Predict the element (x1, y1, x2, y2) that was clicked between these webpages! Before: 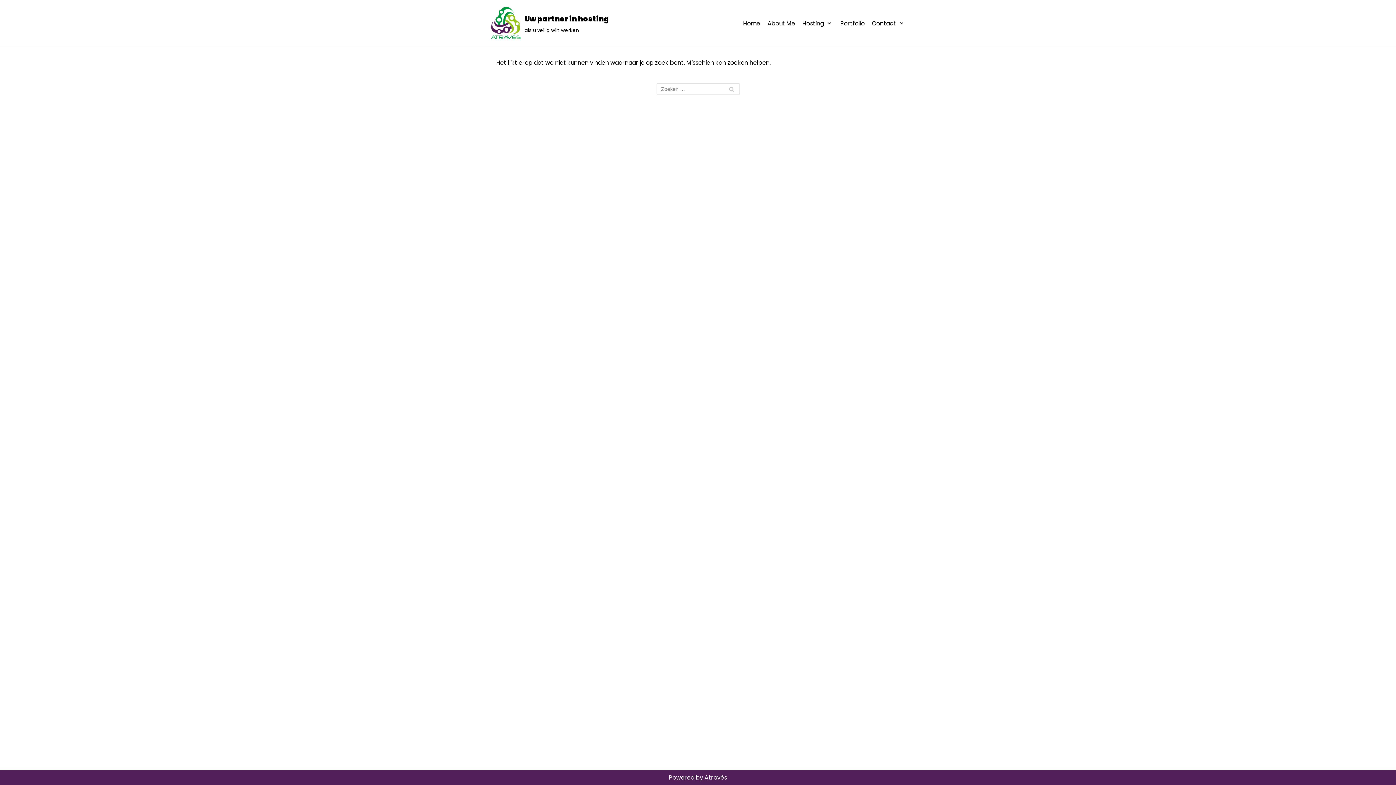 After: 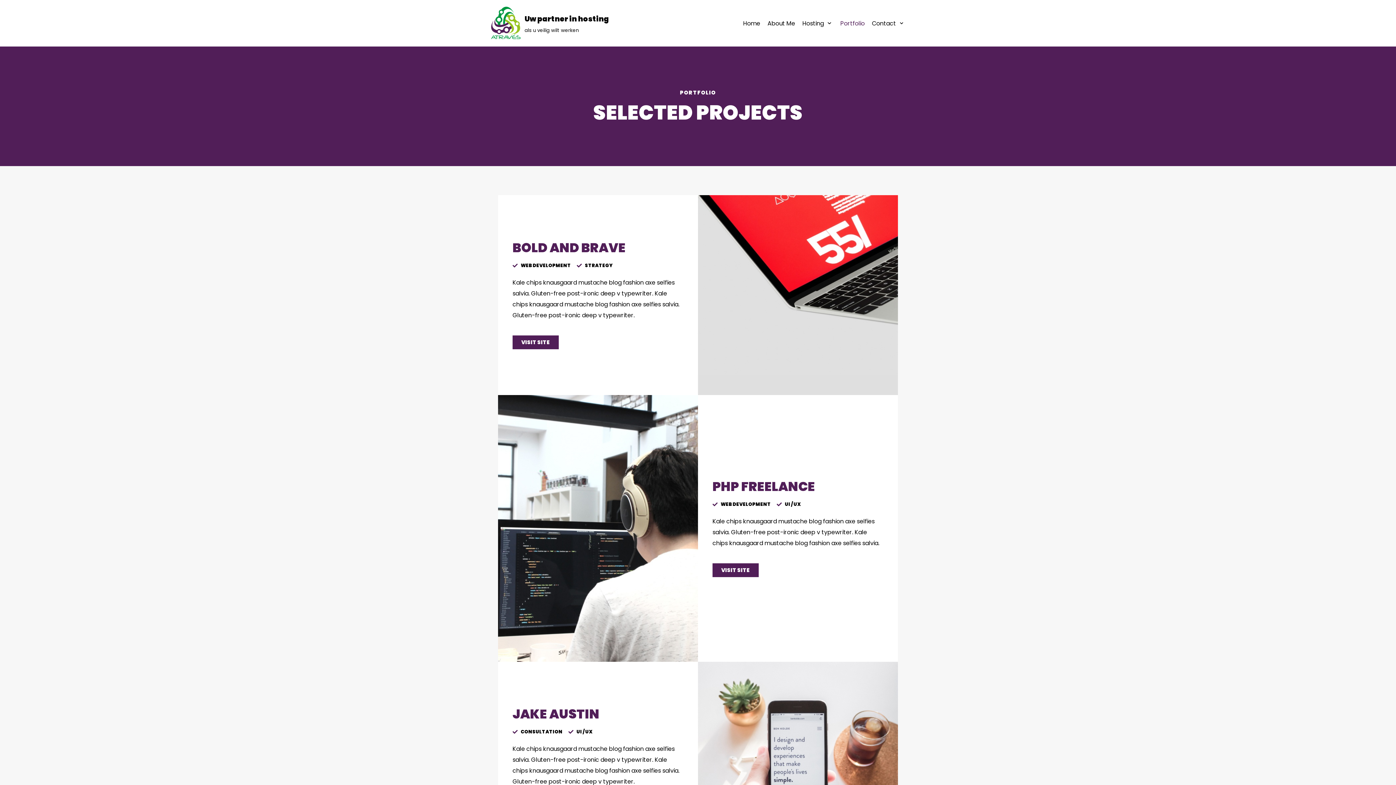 Action: label: Portfolio bbox: (840, 18, 864, 27)